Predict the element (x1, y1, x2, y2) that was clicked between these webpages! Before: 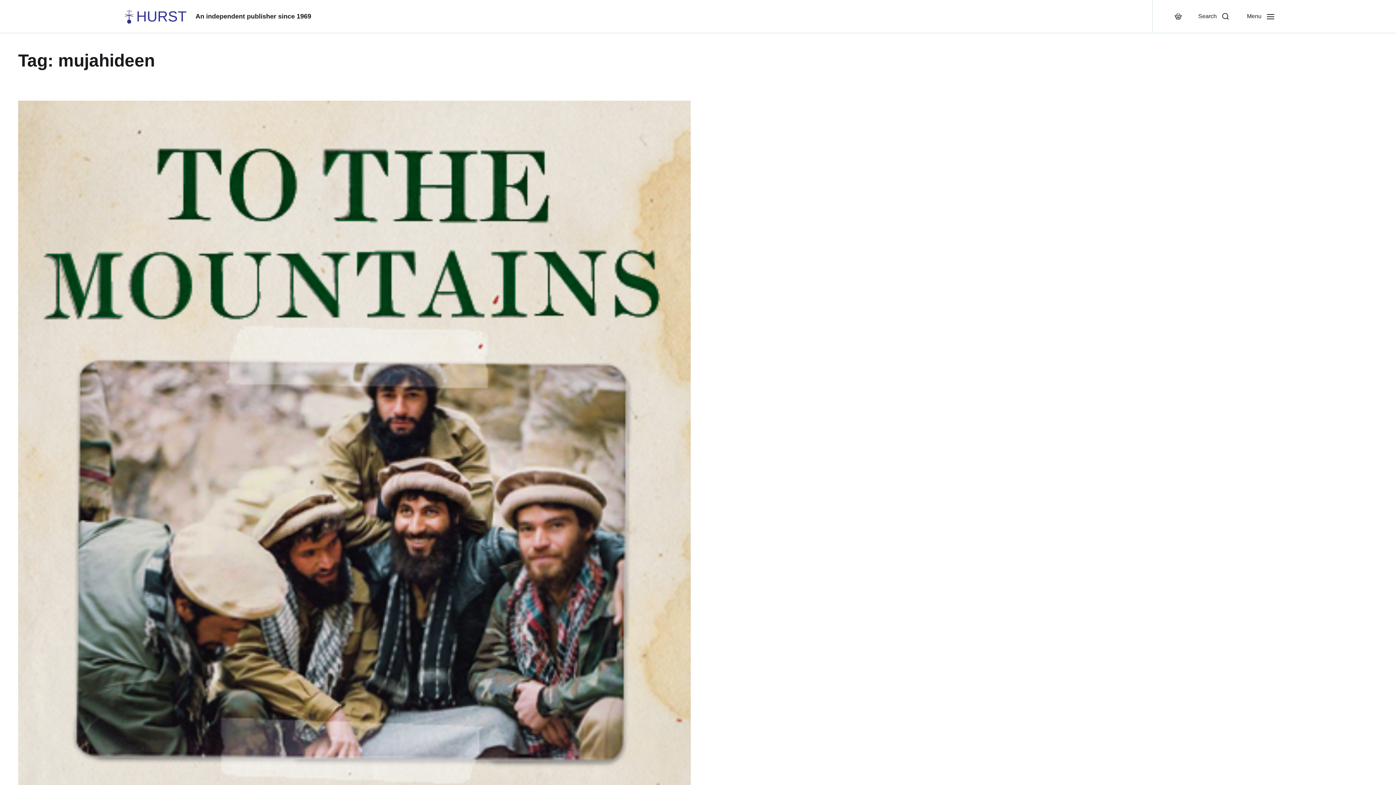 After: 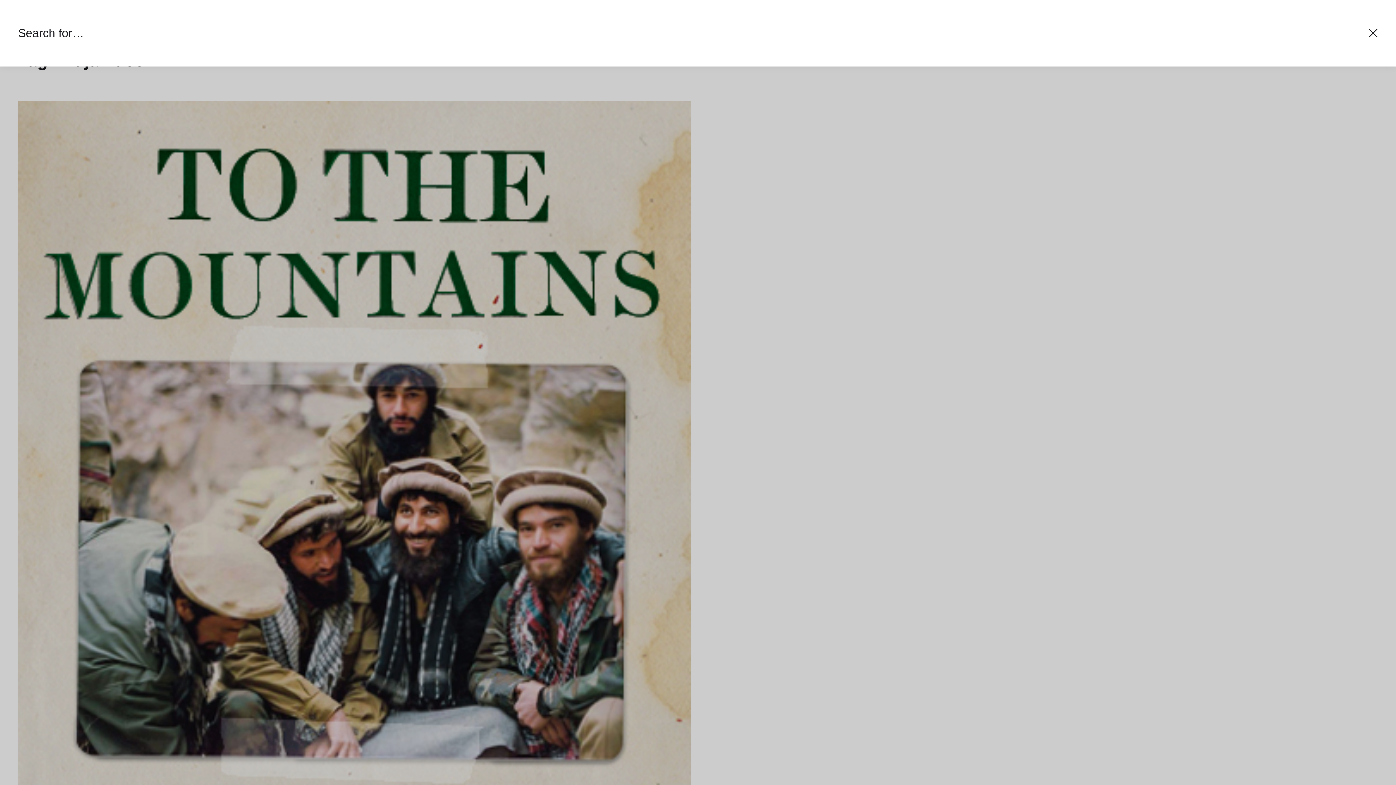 Action: bbox: (1189, 0, 1238, 32) label: Search